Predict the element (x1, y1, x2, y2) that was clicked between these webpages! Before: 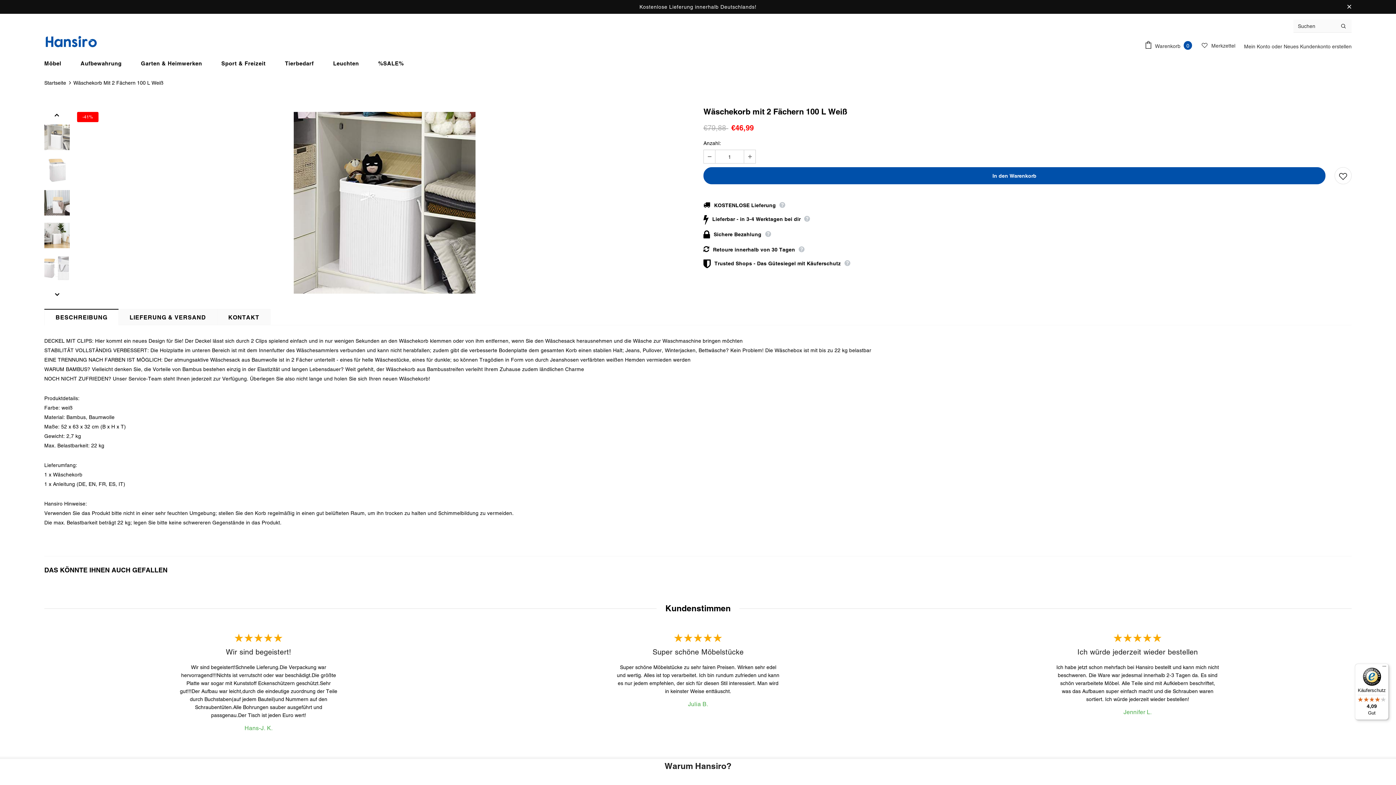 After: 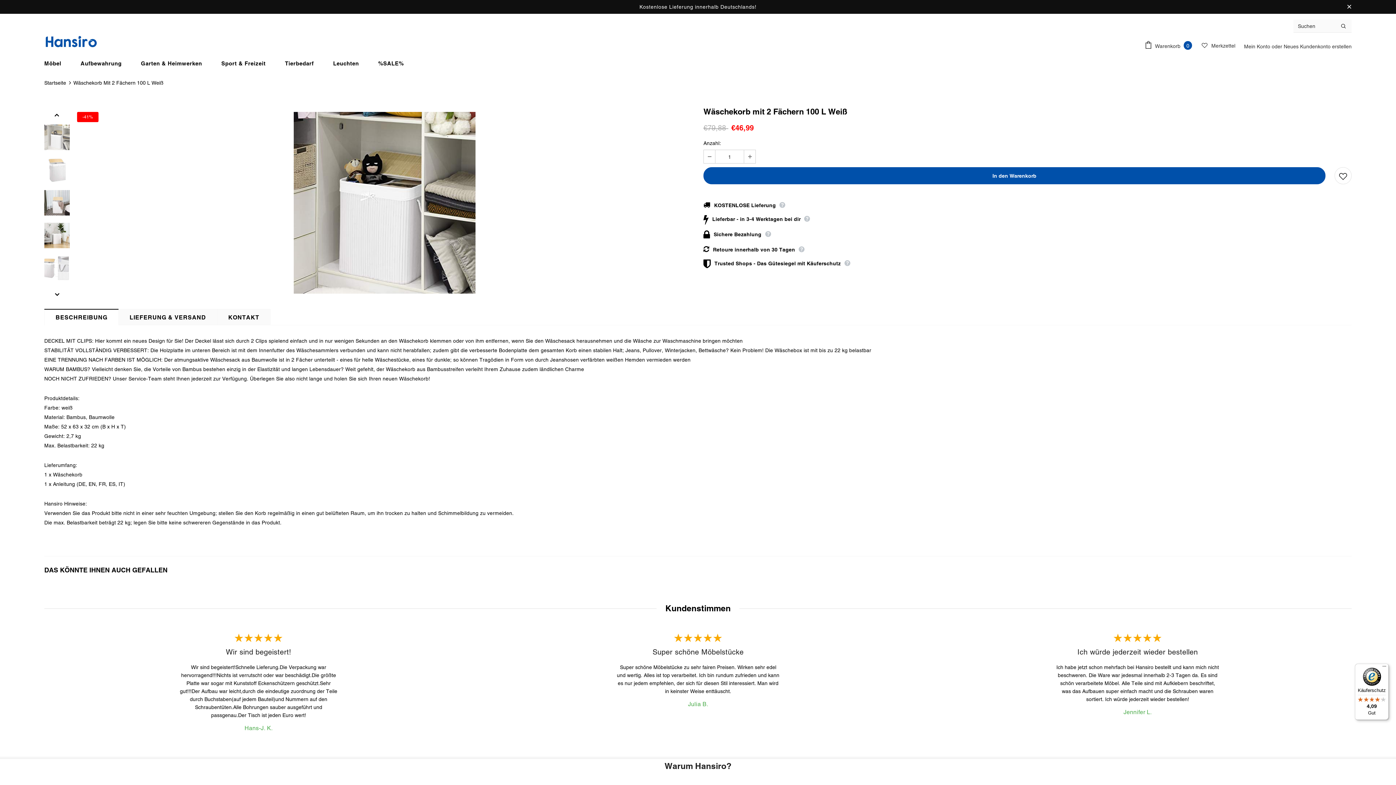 Action: label: Käuferschutz

4,09

Gut bbox: (1355, 664, 1389, 720)